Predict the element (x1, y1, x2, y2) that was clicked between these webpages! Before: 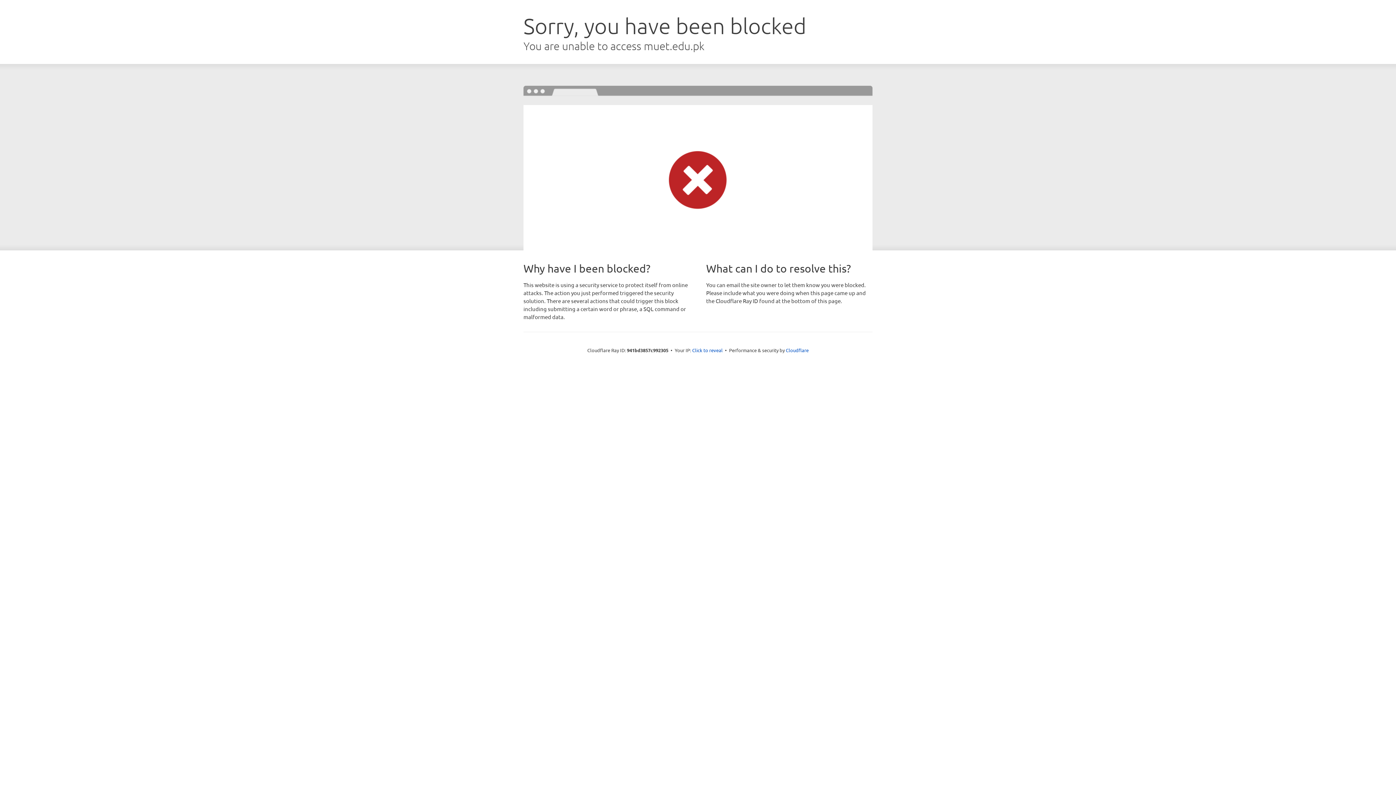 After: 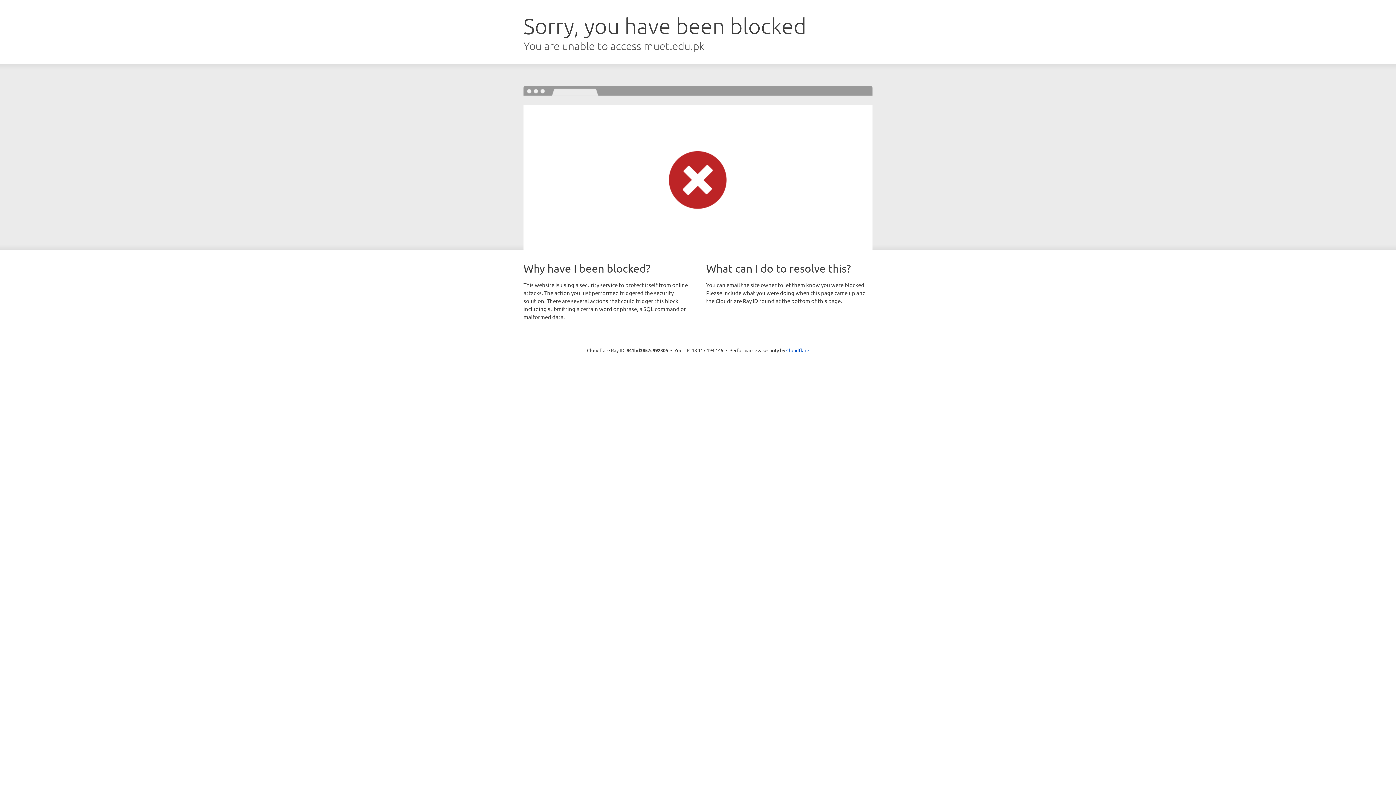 Action: label: Click to reveal bbox: (692, 346, 722, 353)